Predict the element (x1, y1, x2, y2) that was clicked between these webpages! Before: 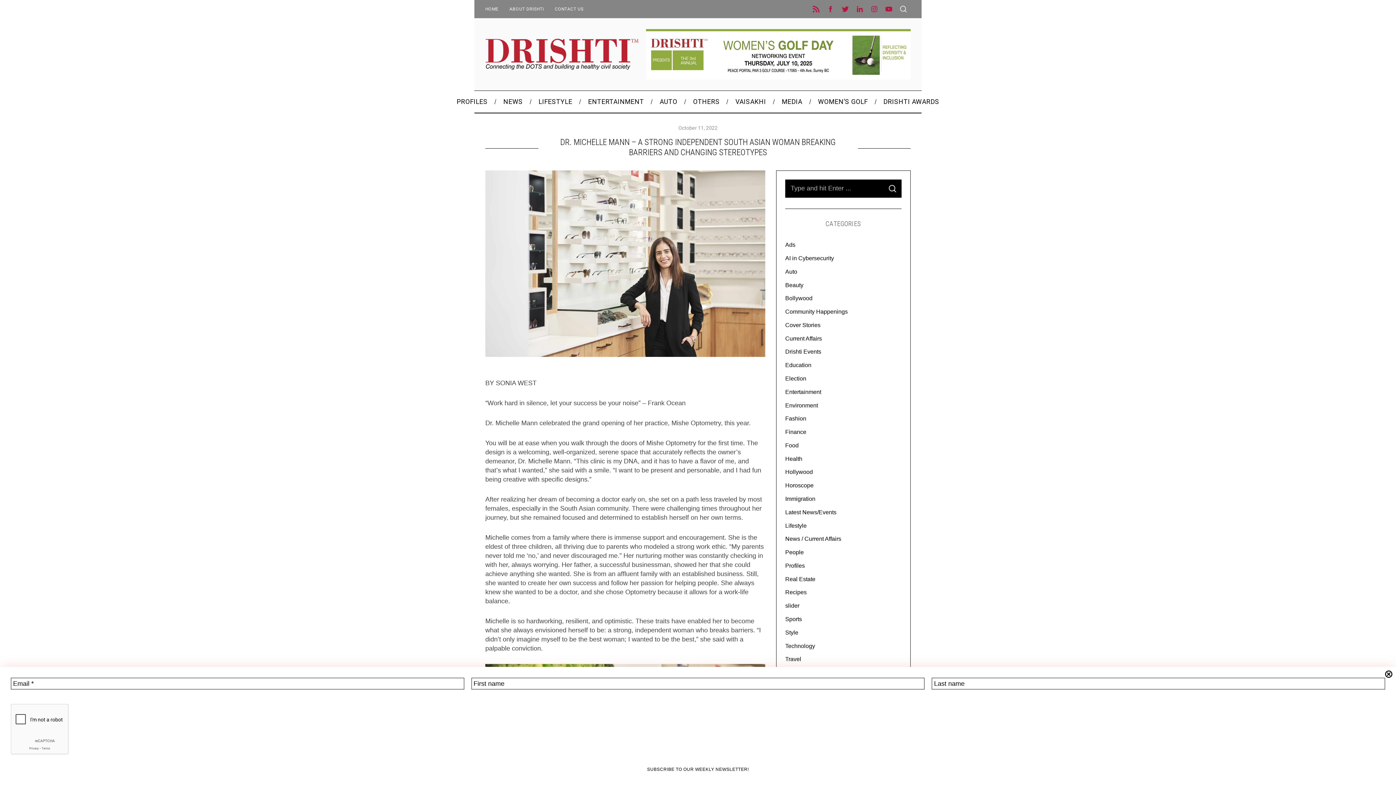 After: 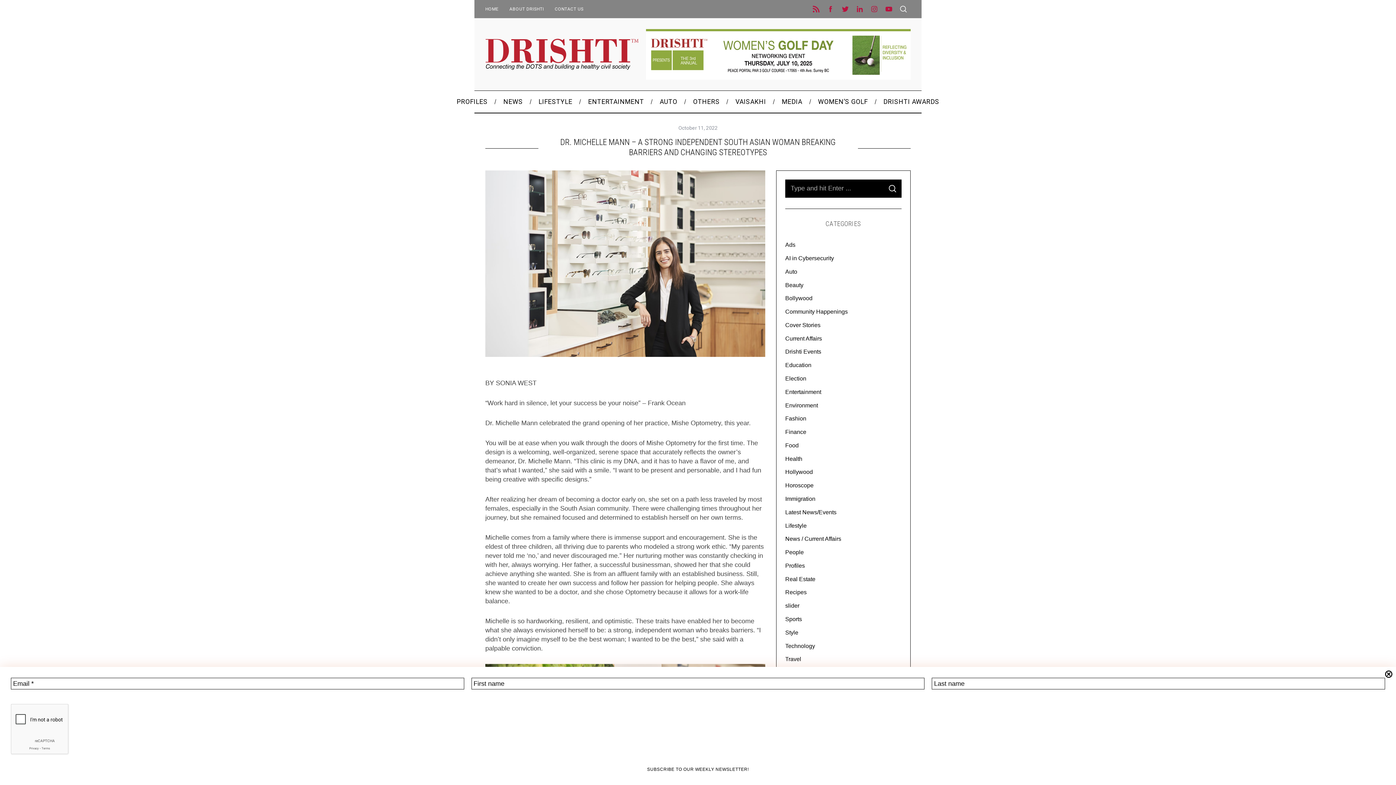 Action: bbox: (646, 29, 910, 79)